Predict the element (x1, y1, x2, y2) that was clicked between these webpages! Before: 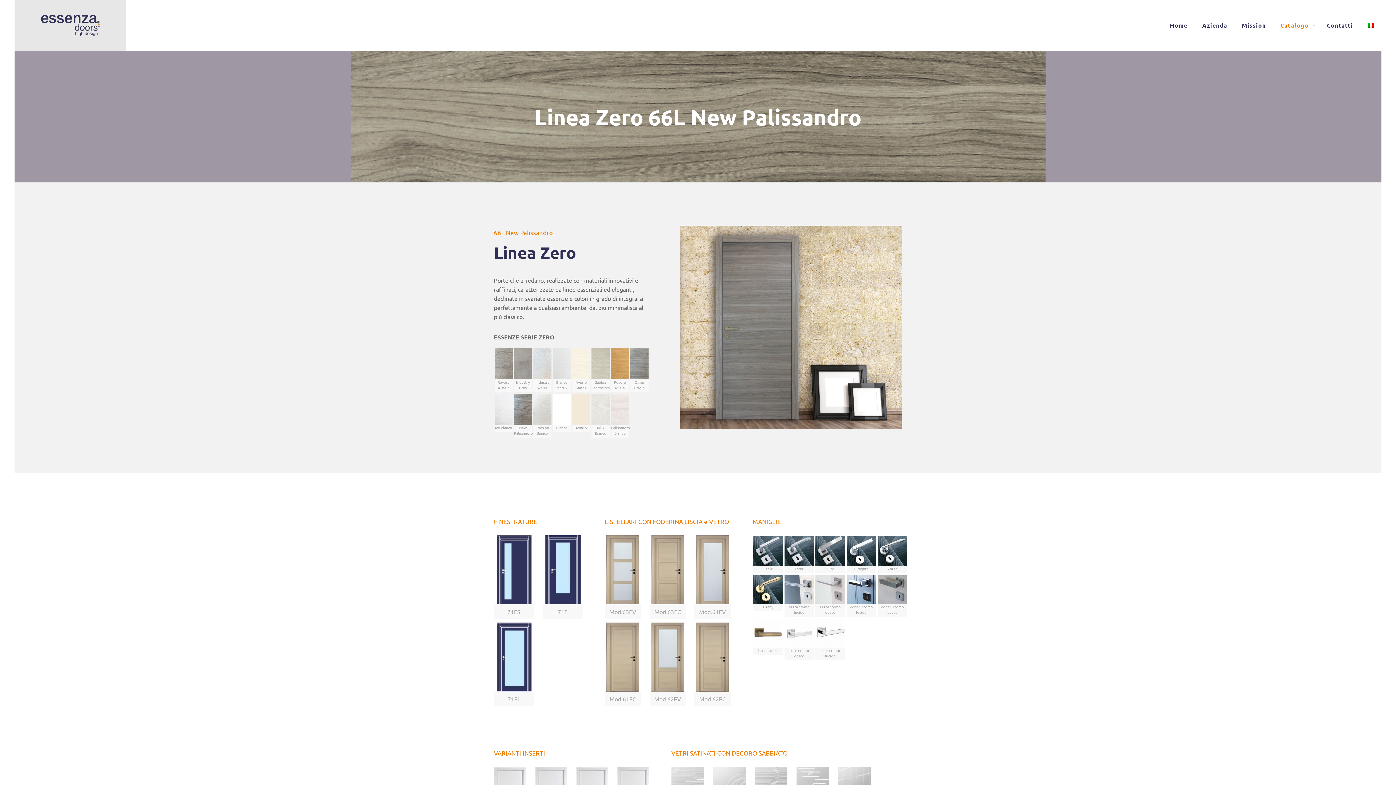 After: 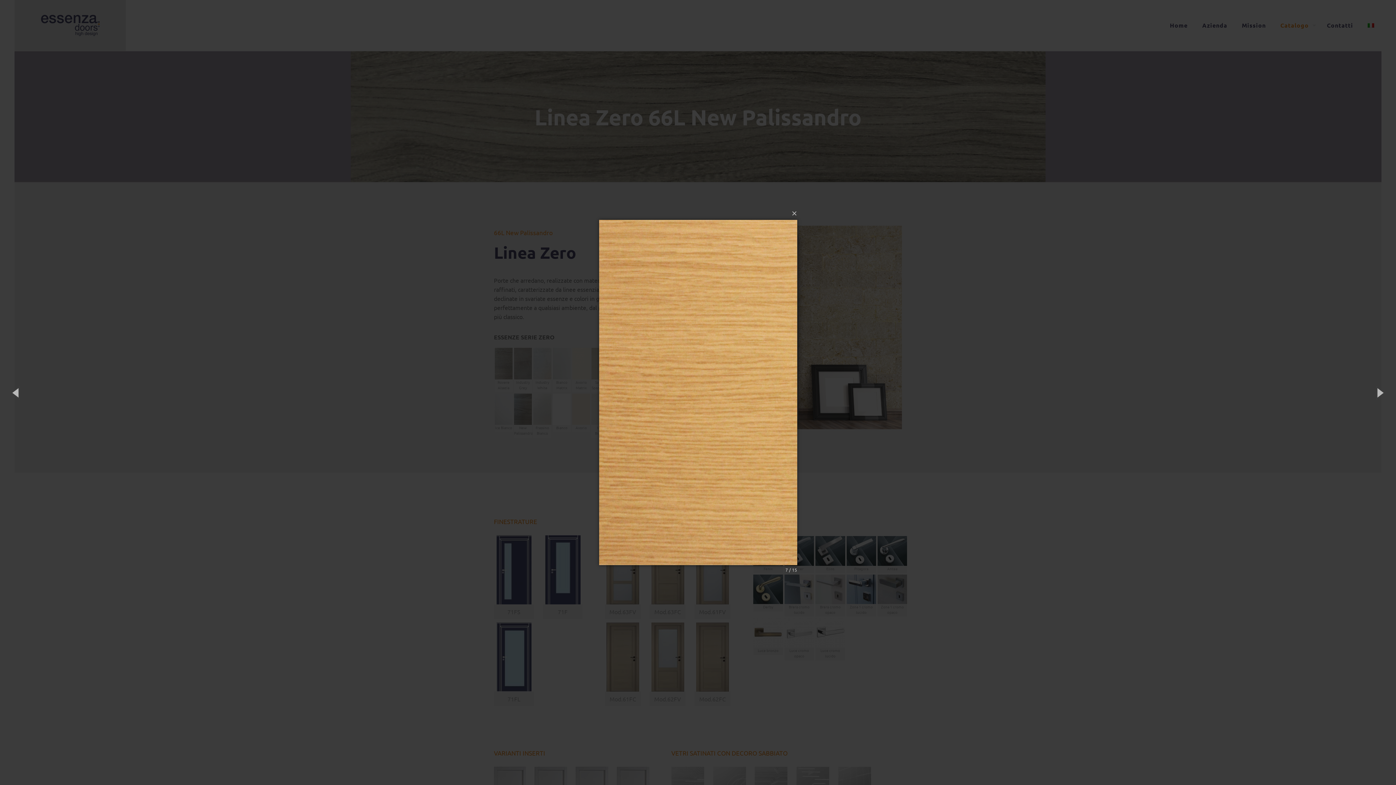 Action: bbox: (611, 348, 629, 379)